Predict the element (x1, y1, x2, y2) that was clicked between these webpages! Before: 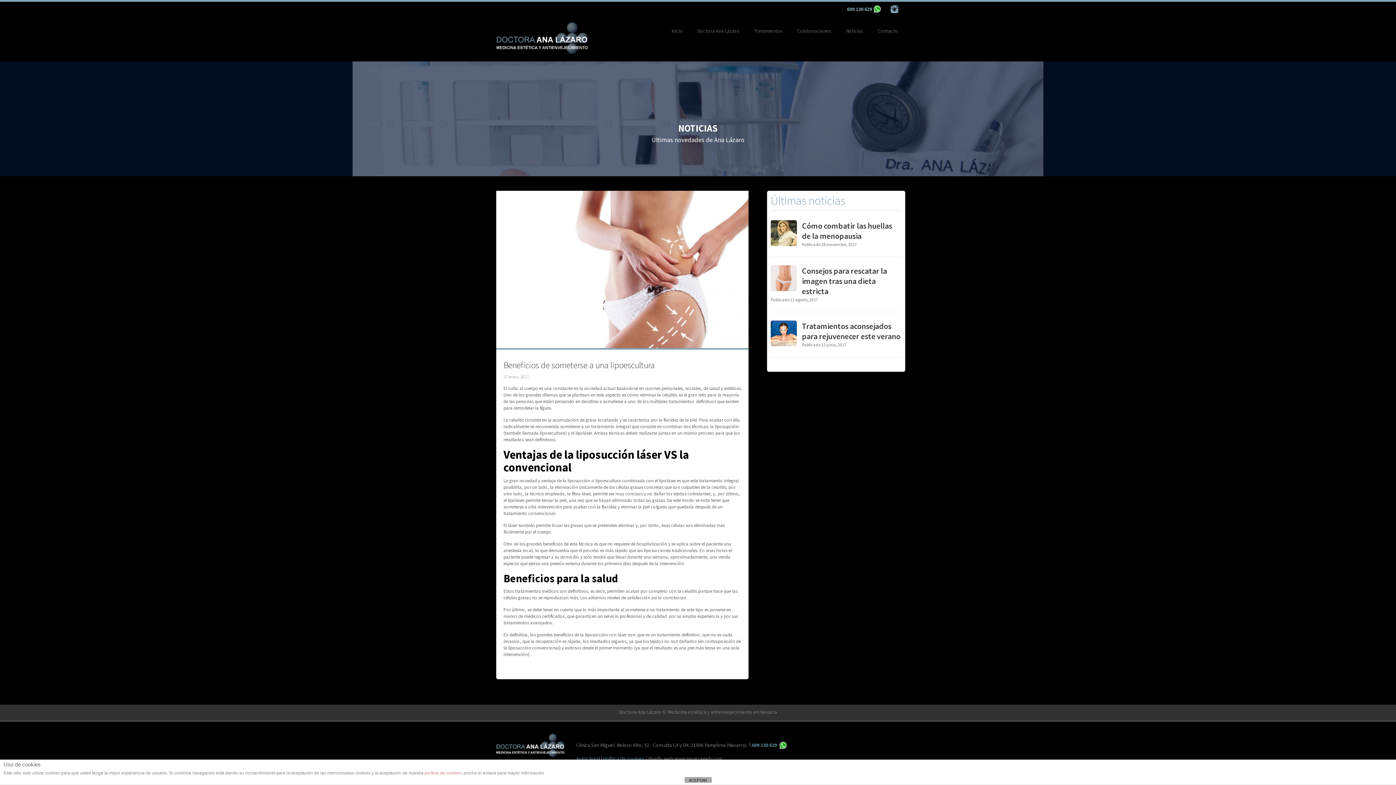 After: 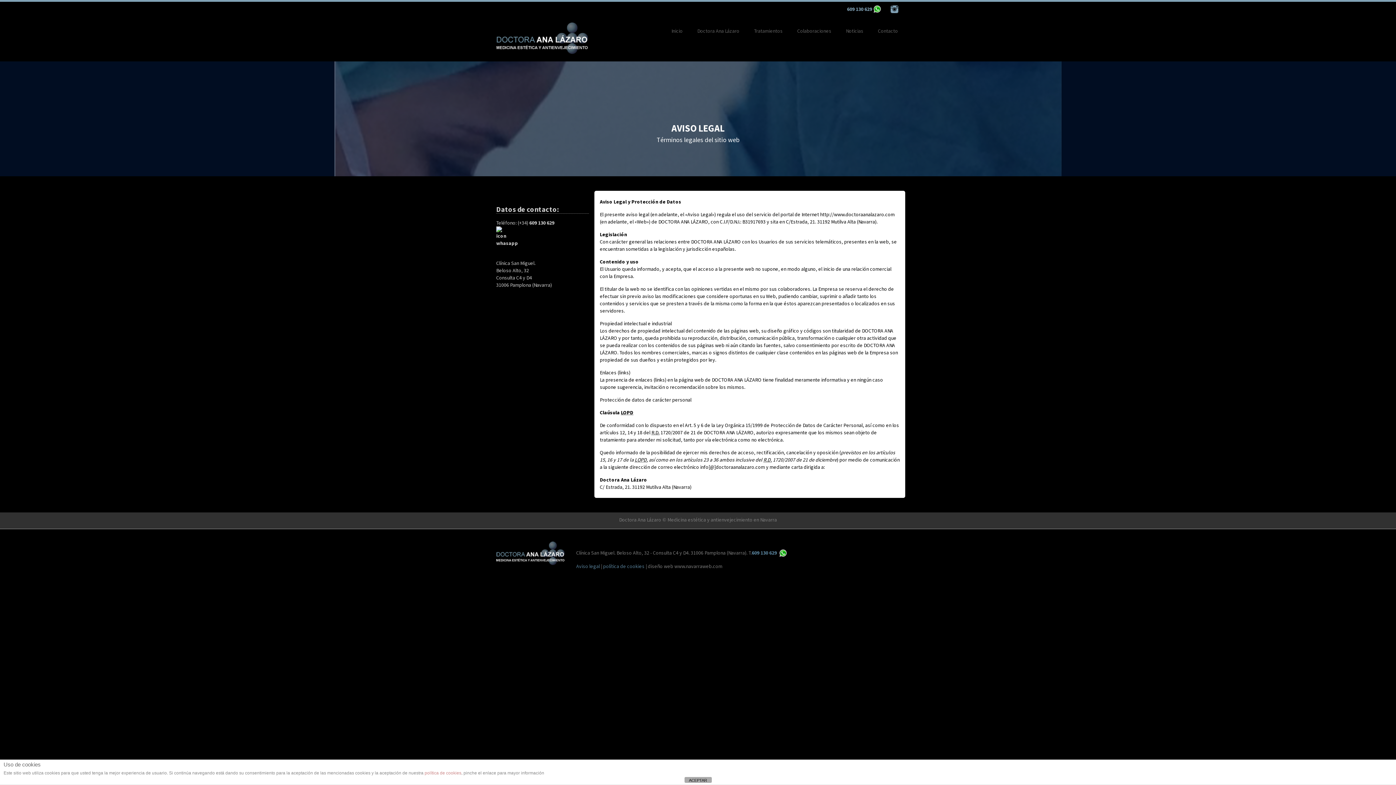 Action: bbox: (576, 755, 600, 762) label: Aviso legal